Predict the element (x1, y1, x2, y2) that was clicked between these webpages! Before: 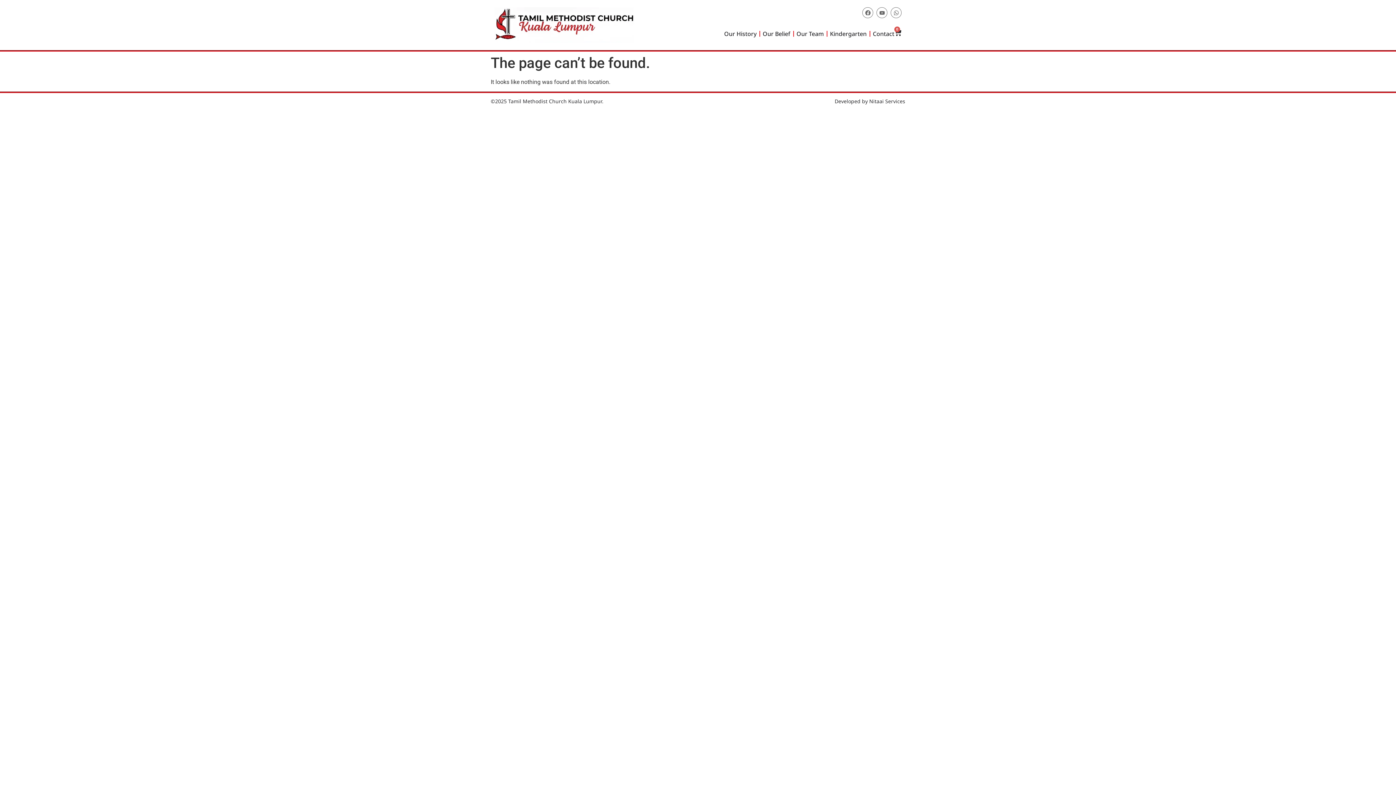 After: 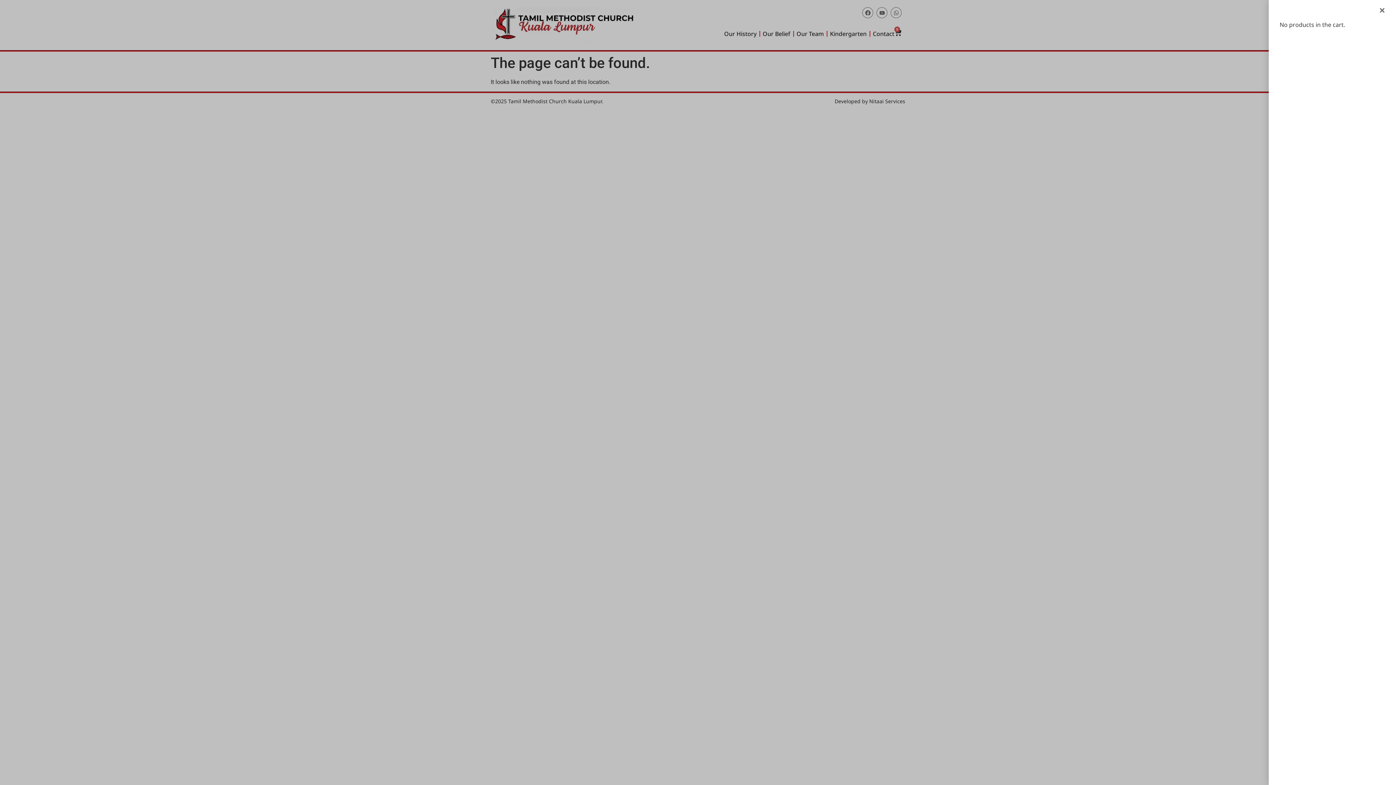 Action: label: 0
Cart bbox: (894, 28, 901, 37)